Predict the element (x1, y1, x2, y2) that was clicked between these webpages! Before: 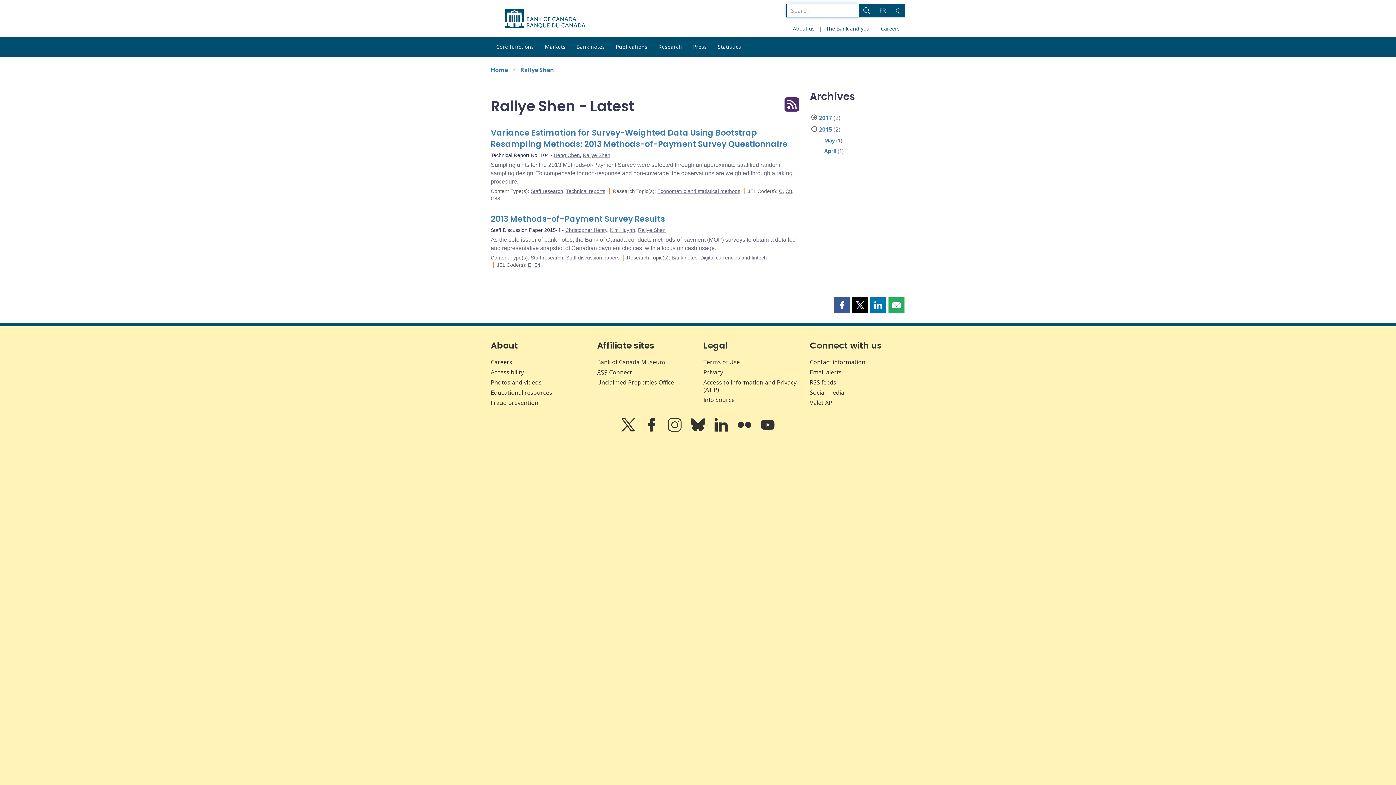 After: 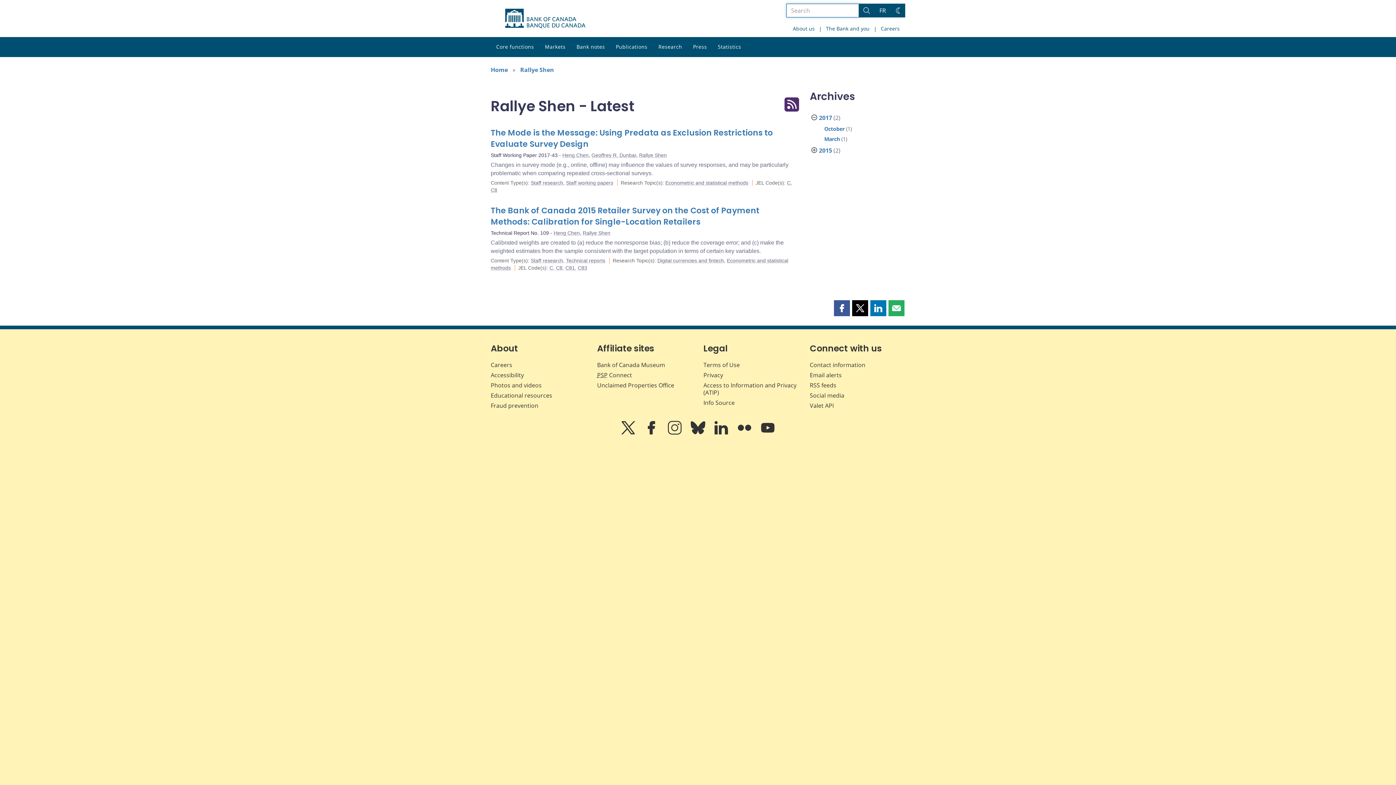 Action: label: 2017 bbox: (819, 113, 832, 121)